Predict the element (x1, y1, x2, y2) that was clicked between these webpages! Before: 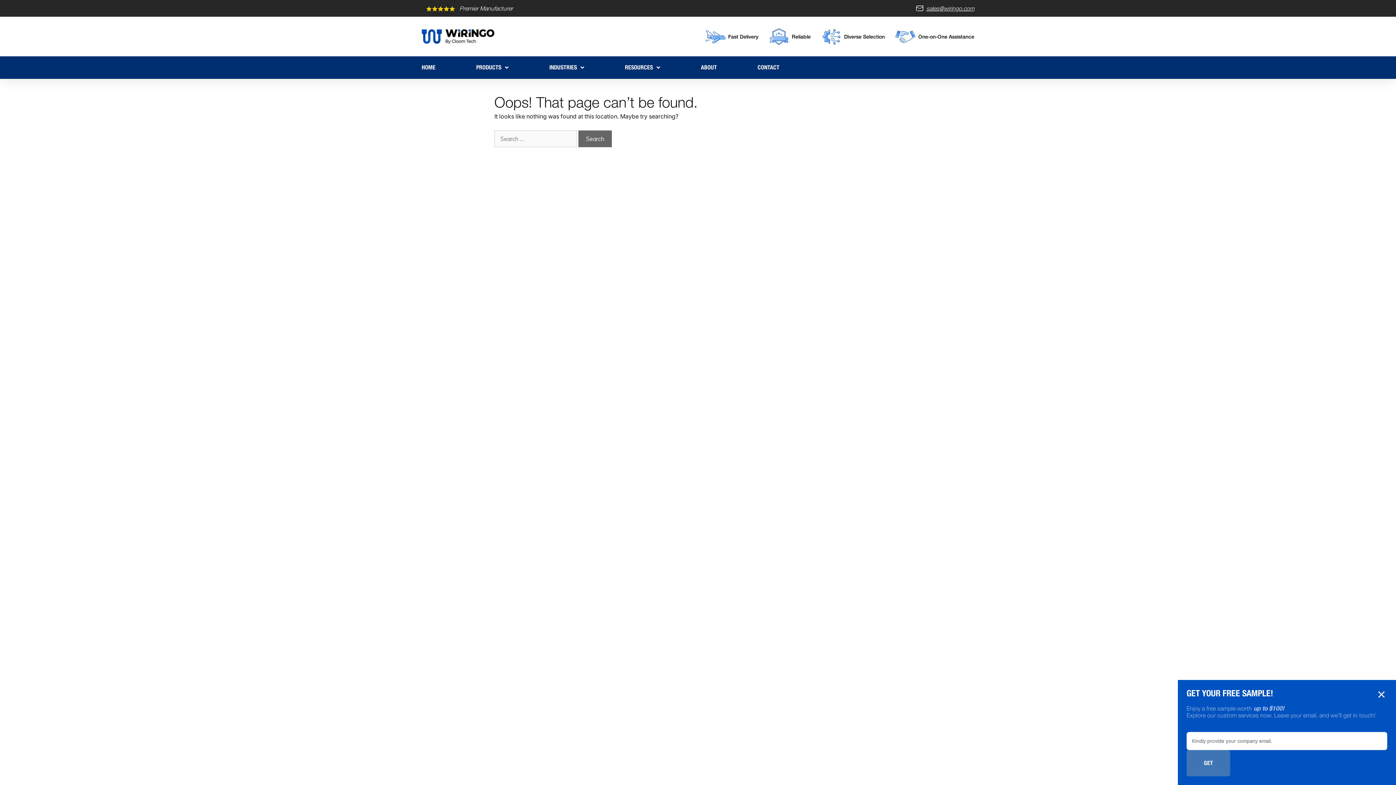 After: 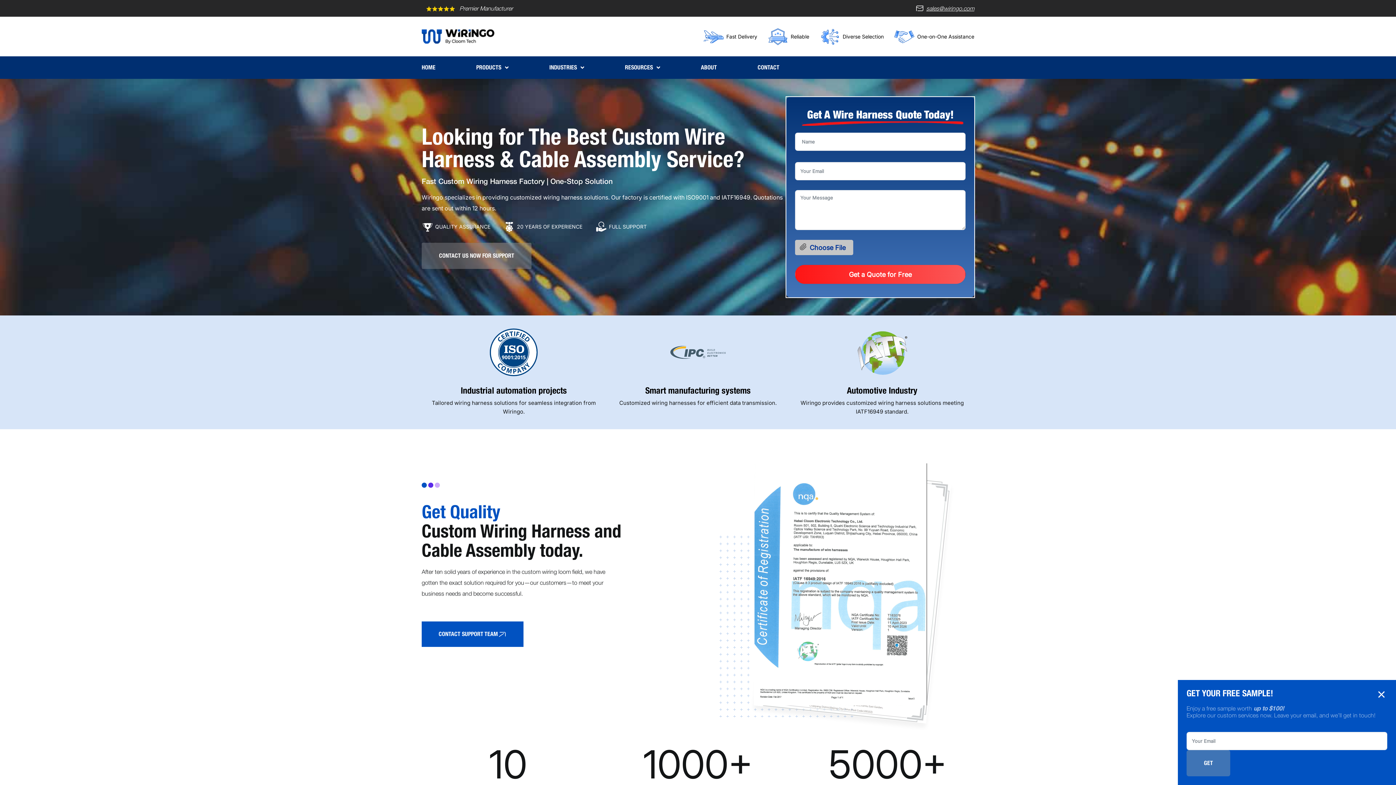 Action: bbox: (421, 29, 494, 43)